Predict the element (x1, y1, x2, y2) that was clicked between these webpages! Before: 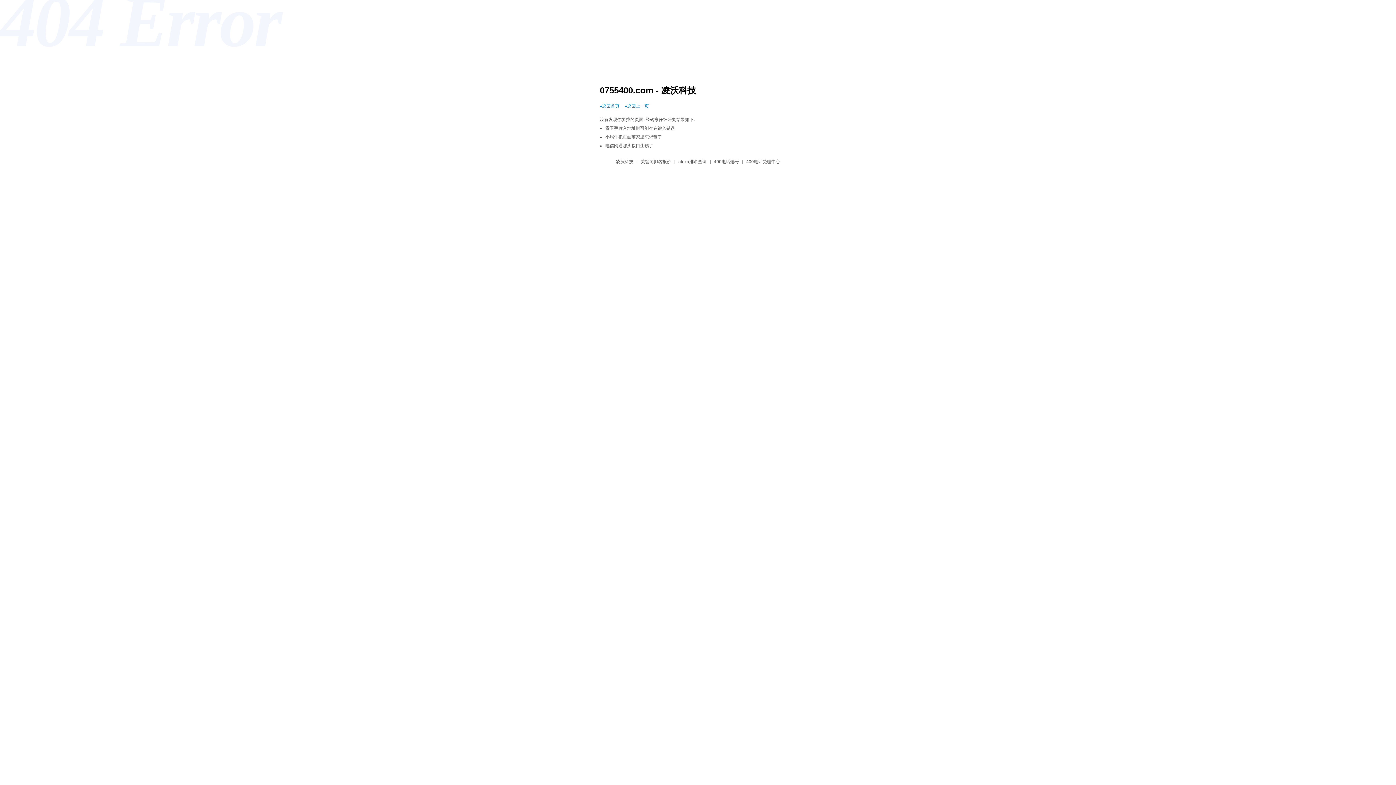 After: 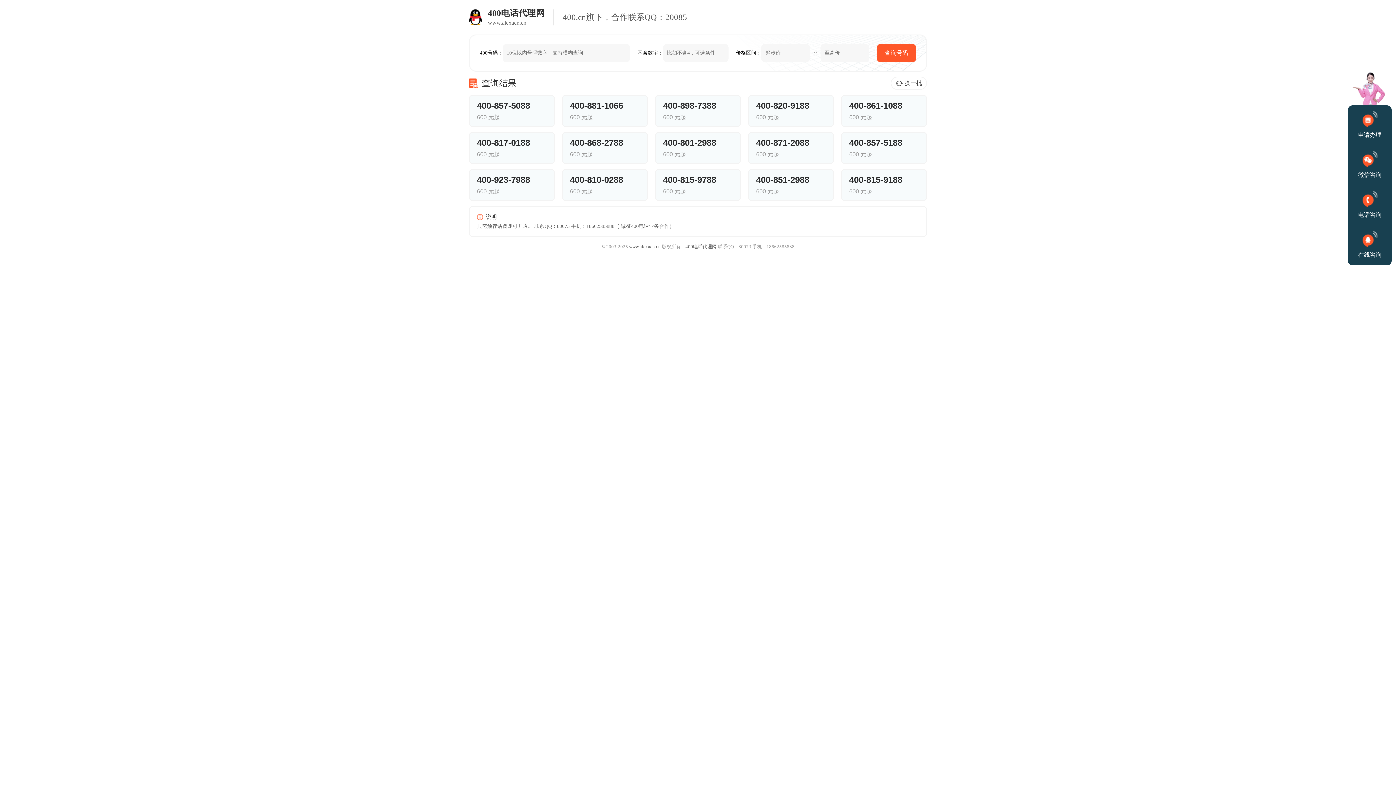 Action: label: alexa排名查询 bbox: (678, 159, 706, 164)